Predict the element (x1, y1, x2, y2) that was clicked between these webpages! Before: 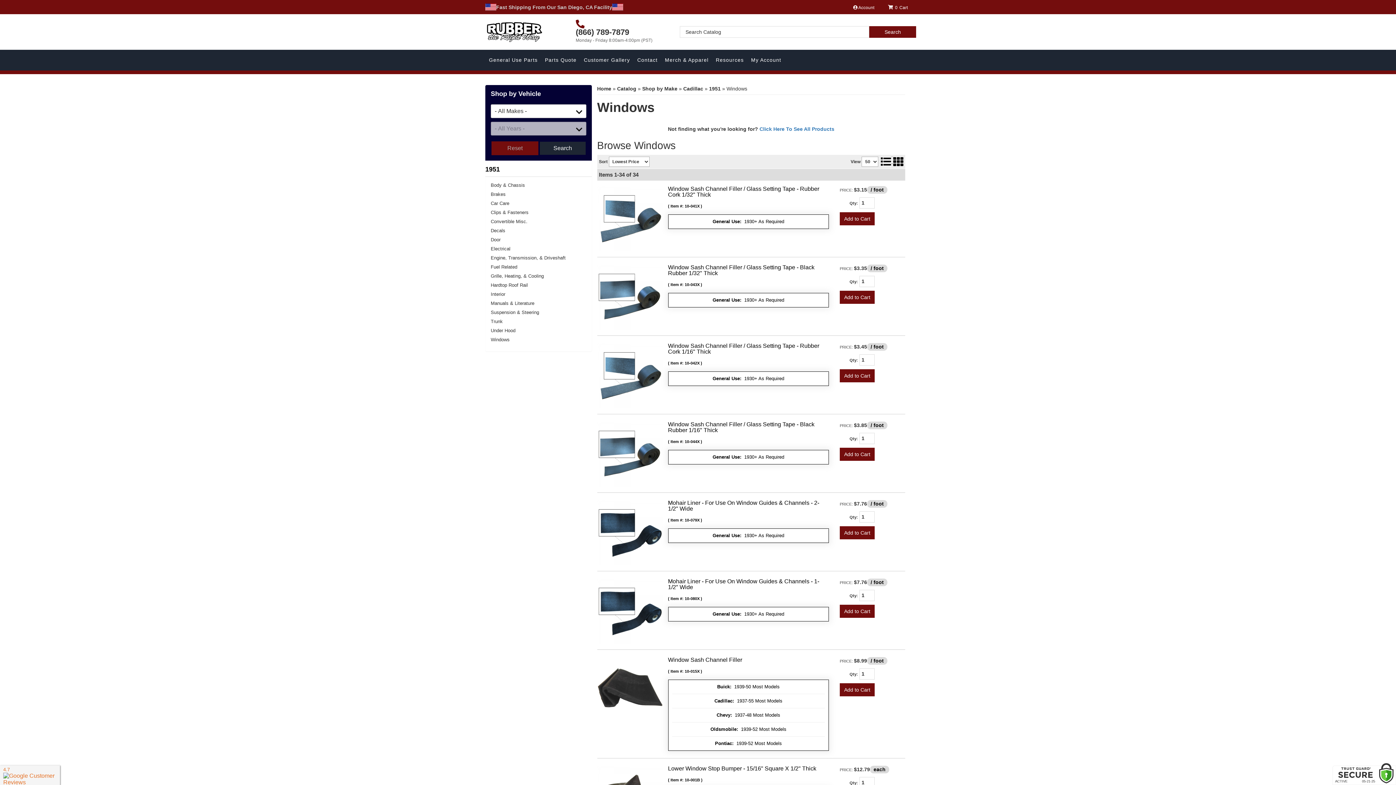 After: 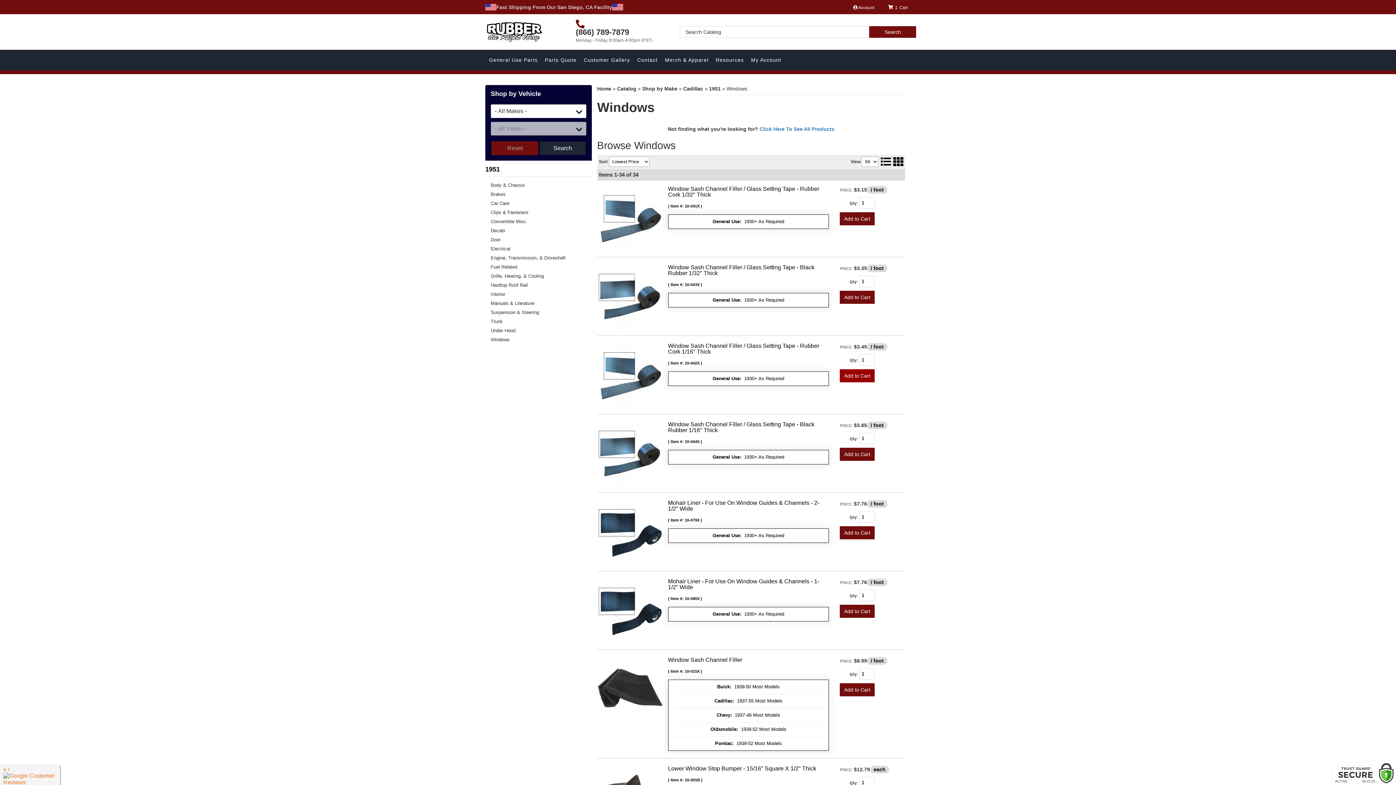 Action: bbox: (840, 369, 874, 382) label: Add to Cart